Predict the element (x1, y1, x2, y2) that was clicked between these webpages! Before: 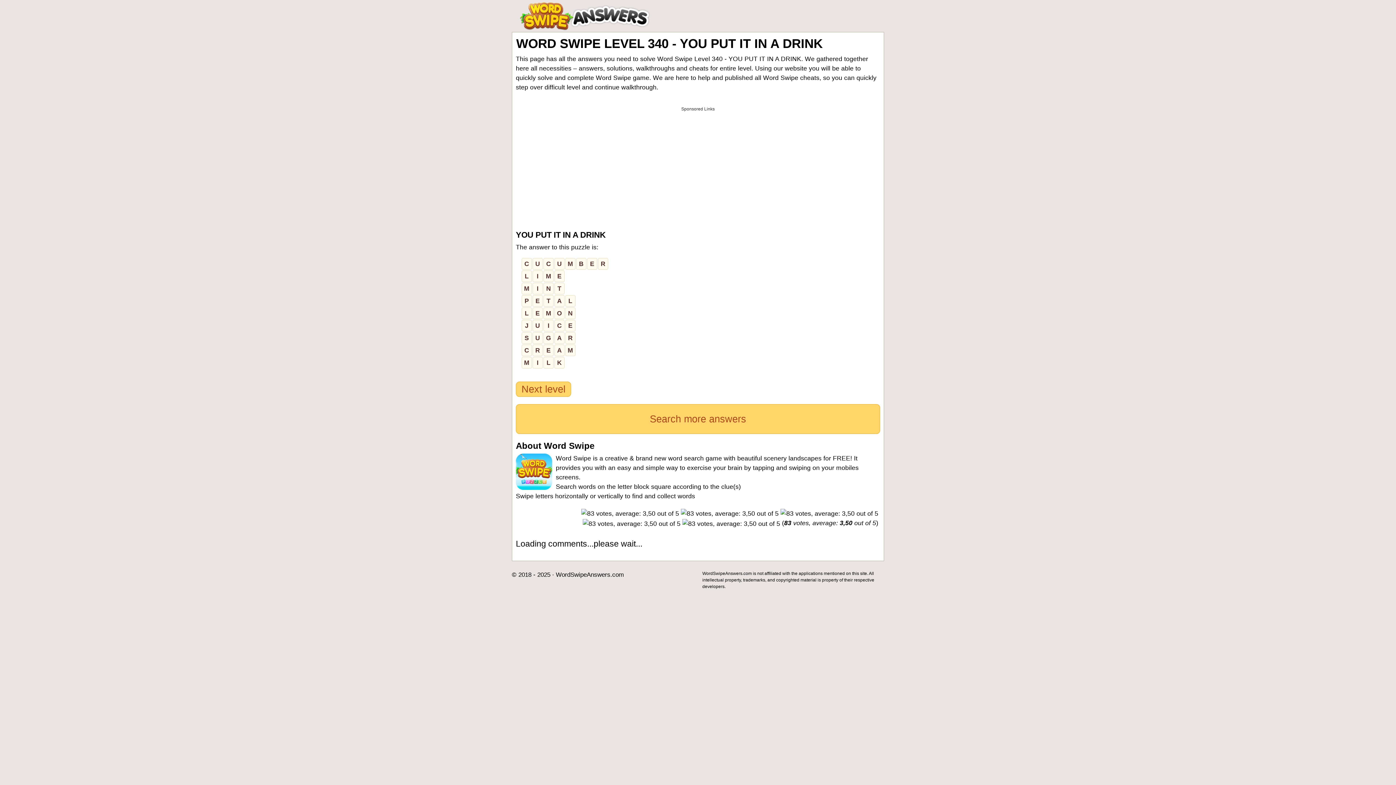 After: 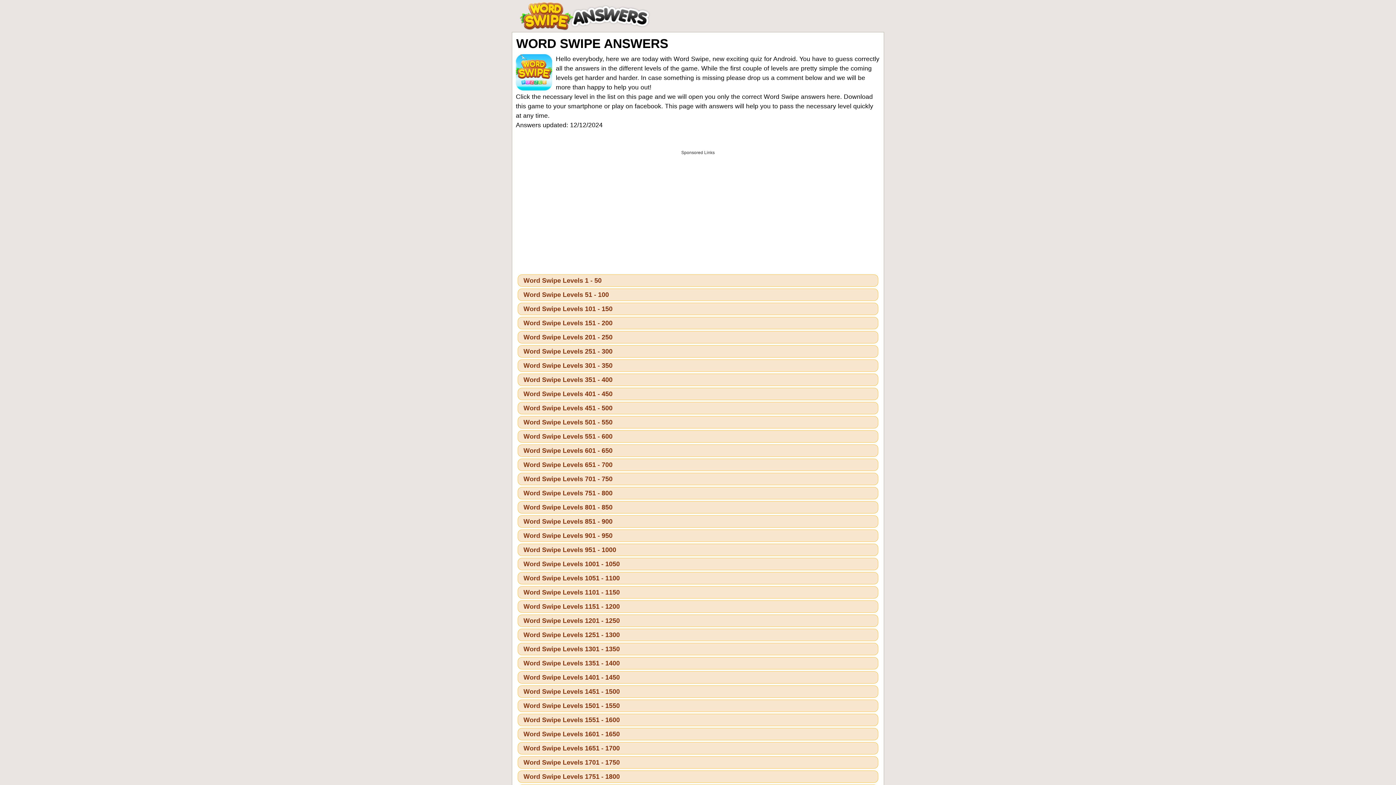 Action: bbox: (516, 404, 880, 434) label: Search more answers